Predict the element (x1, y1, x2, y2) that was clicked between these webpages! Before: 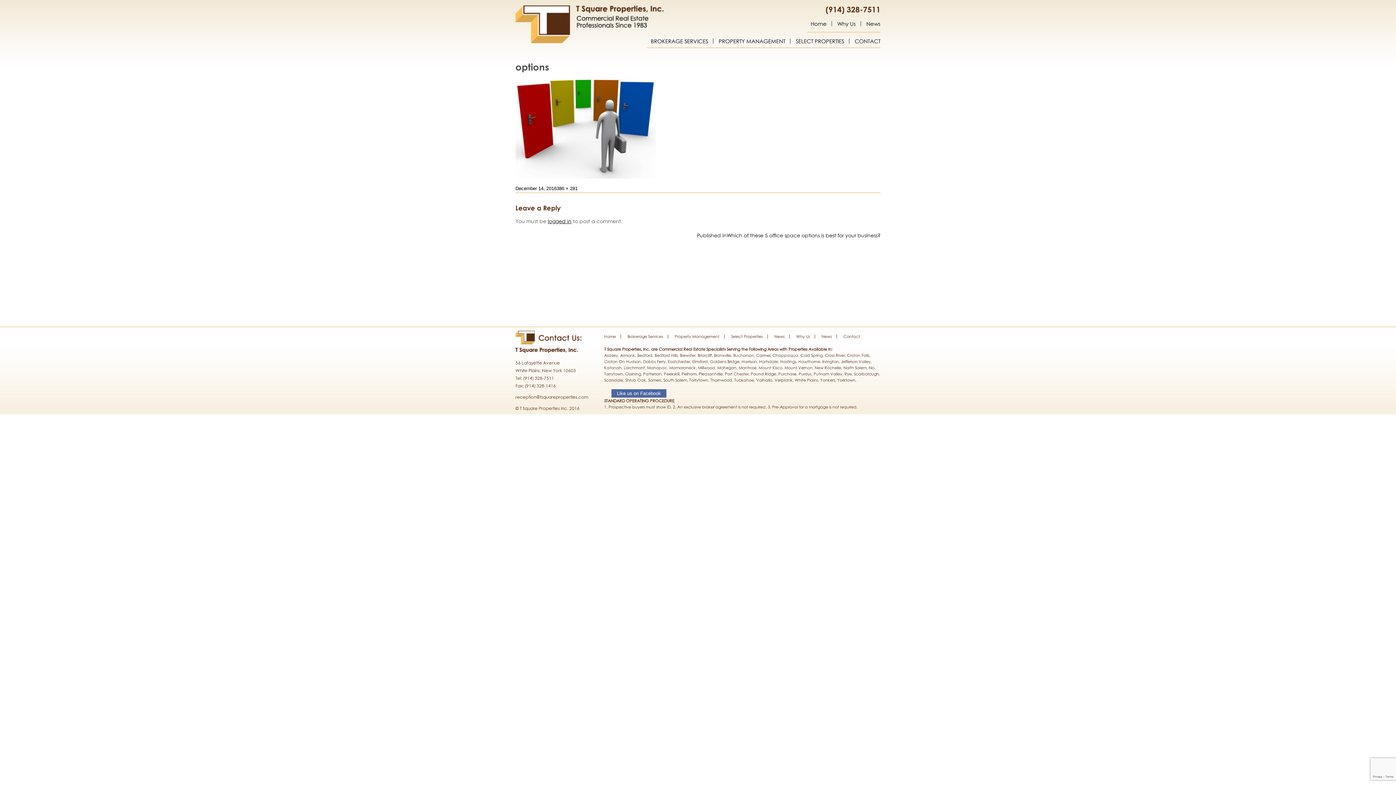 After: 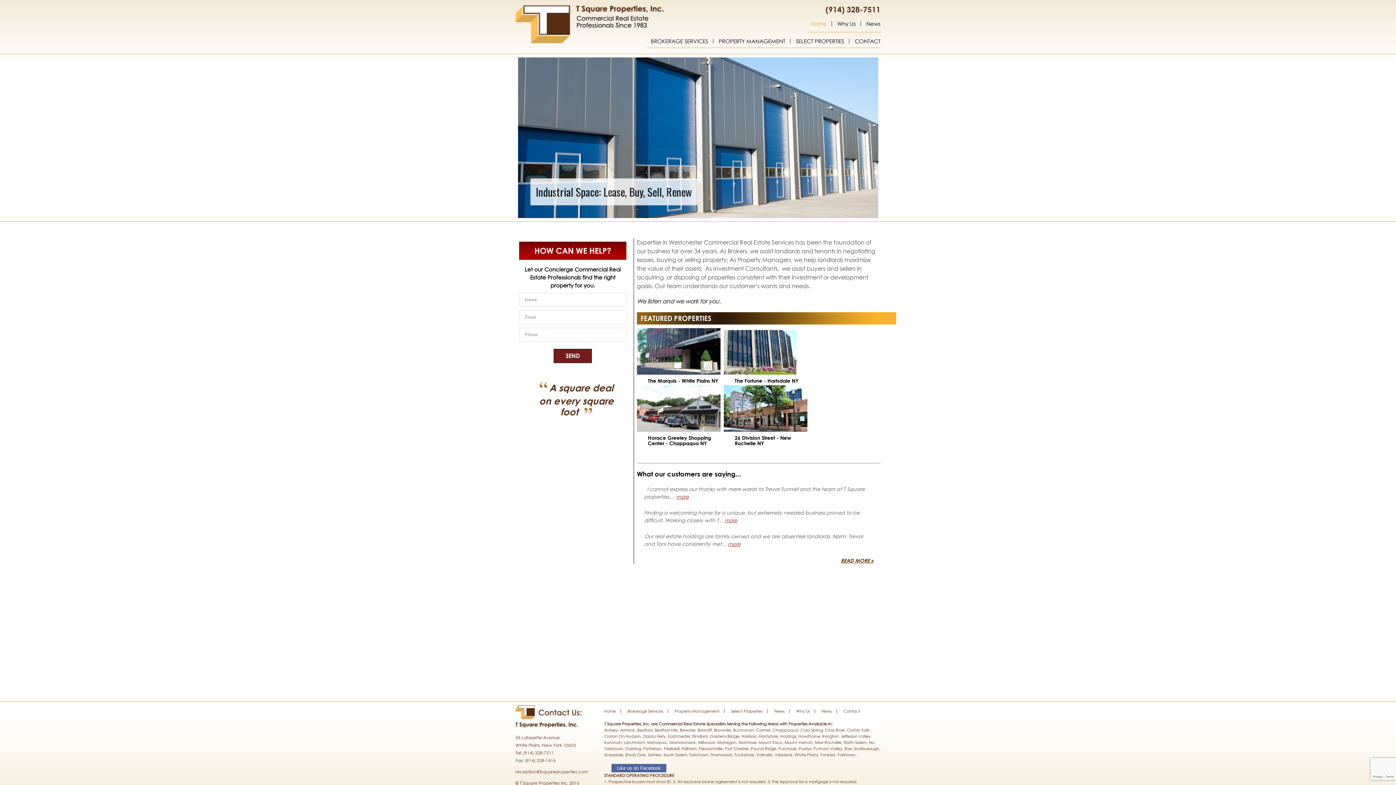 Action: label: Home bbox: (604, 332, 621, 340)